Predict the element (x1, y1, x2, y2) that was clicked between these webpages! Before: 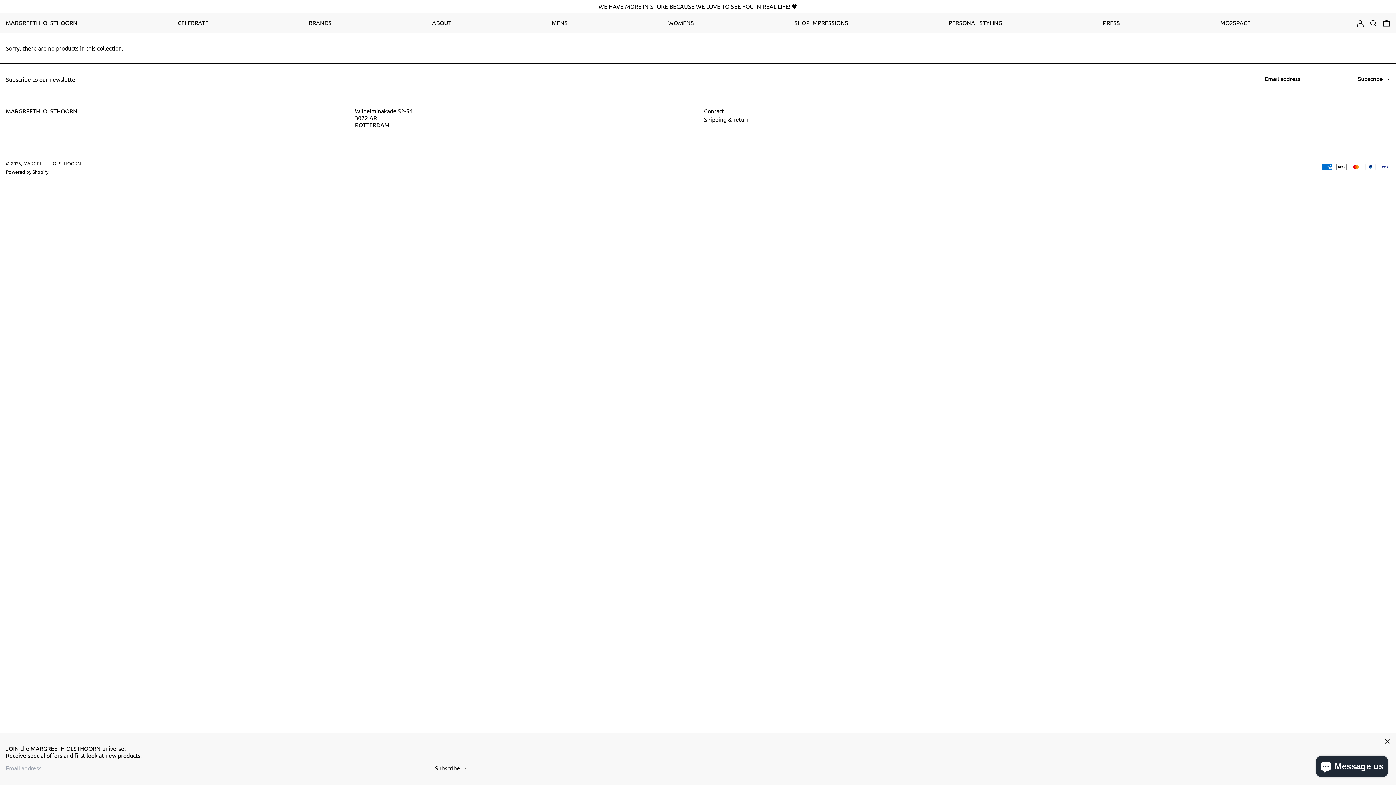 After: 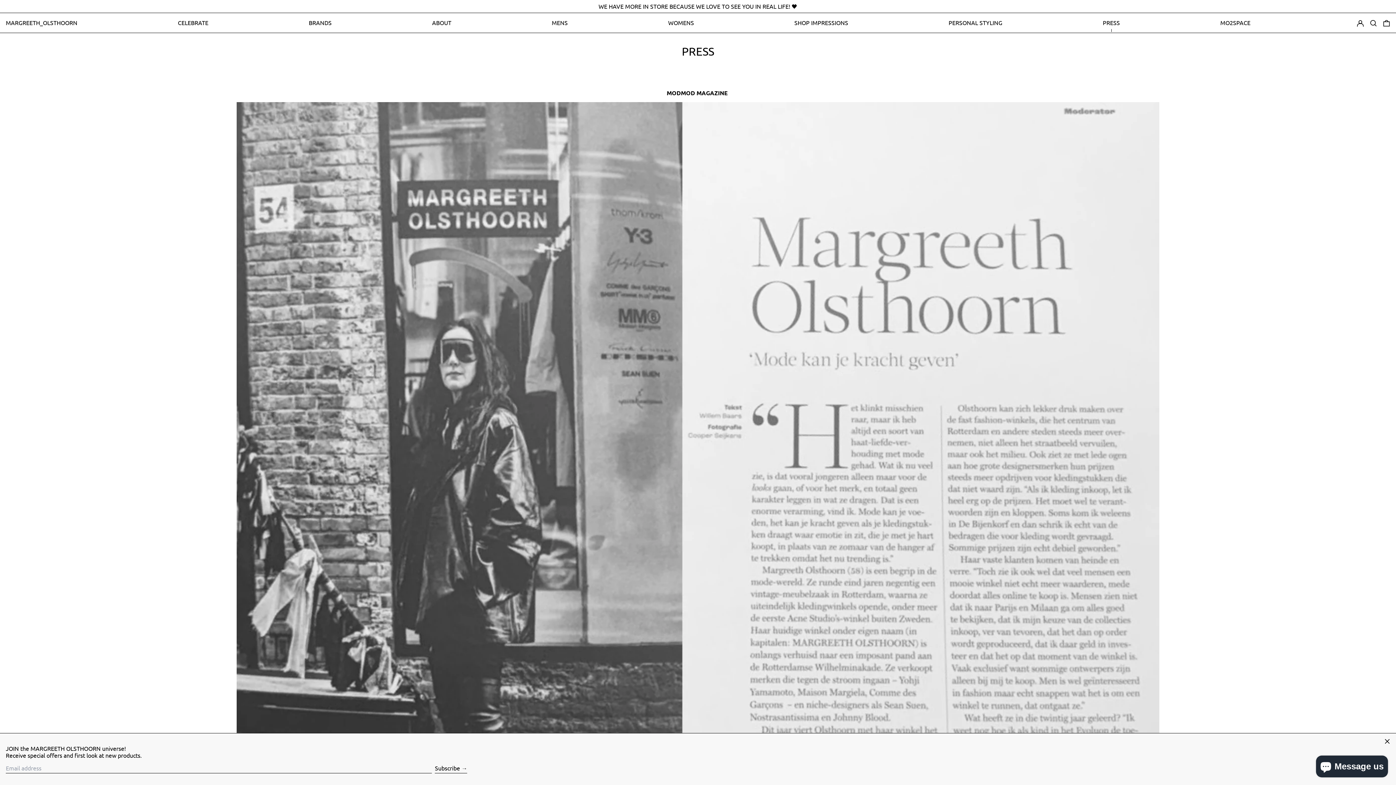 Action: label: PRESS bbox: (1103, 16, 1120, 29)